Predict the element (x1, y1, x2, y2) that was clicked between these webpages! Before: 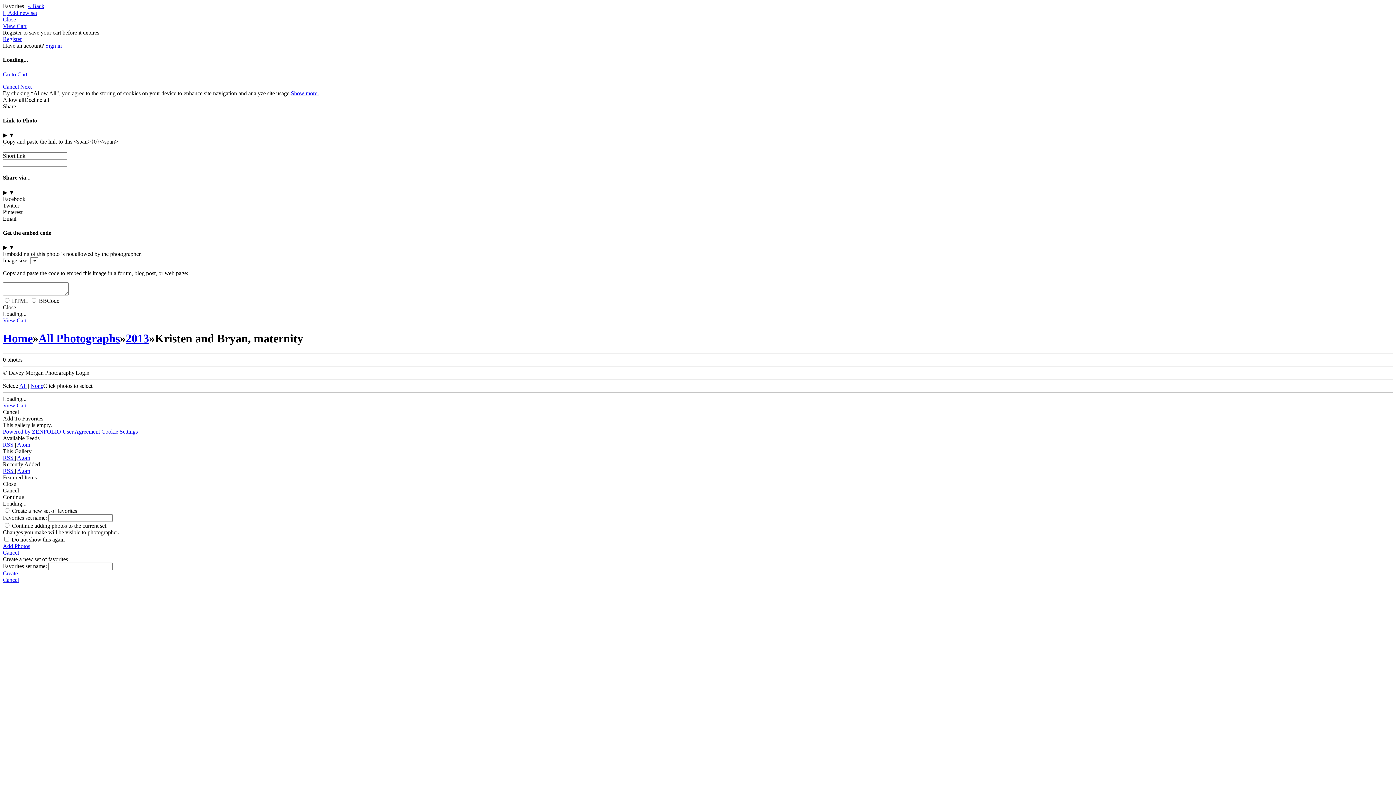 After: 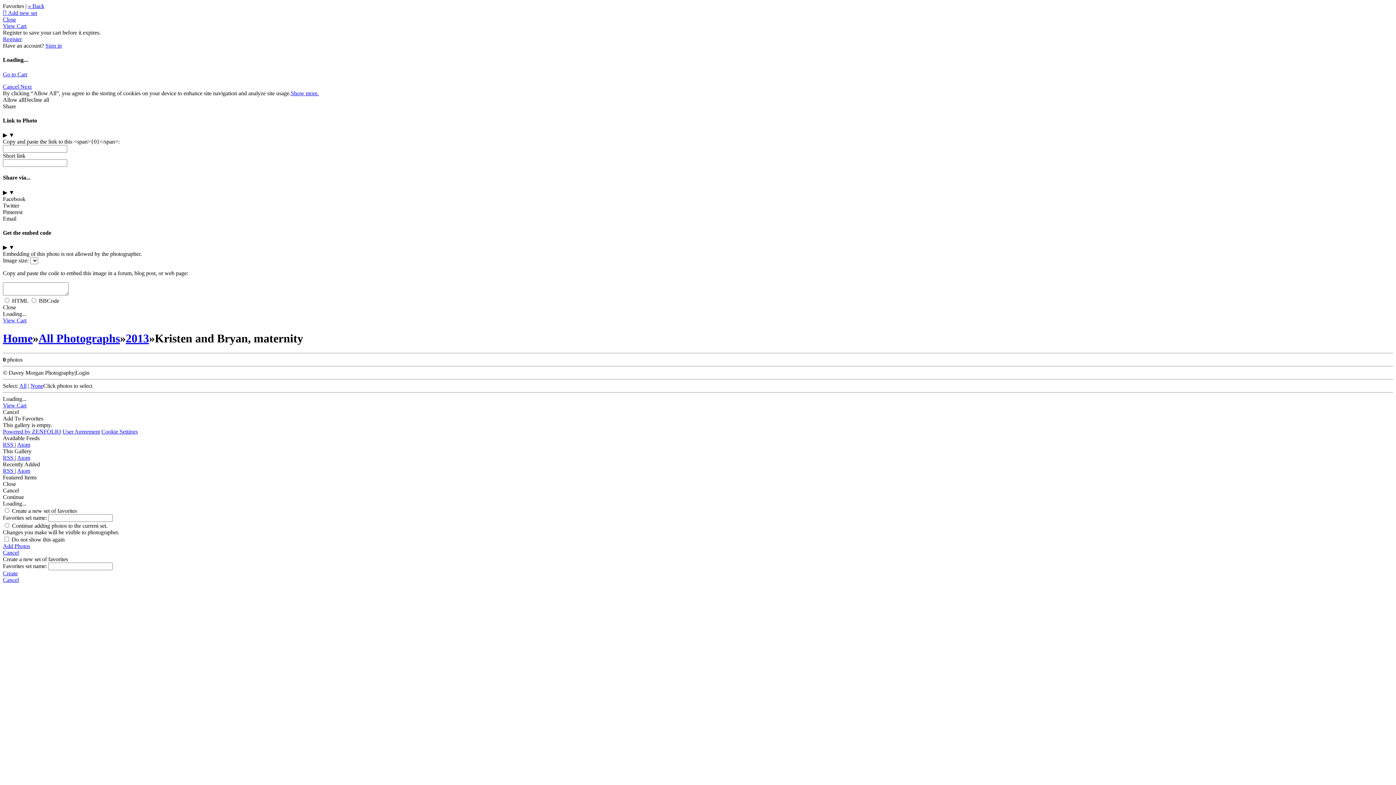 Action: label: Decline all bbox: (24, 96, 49, 102)